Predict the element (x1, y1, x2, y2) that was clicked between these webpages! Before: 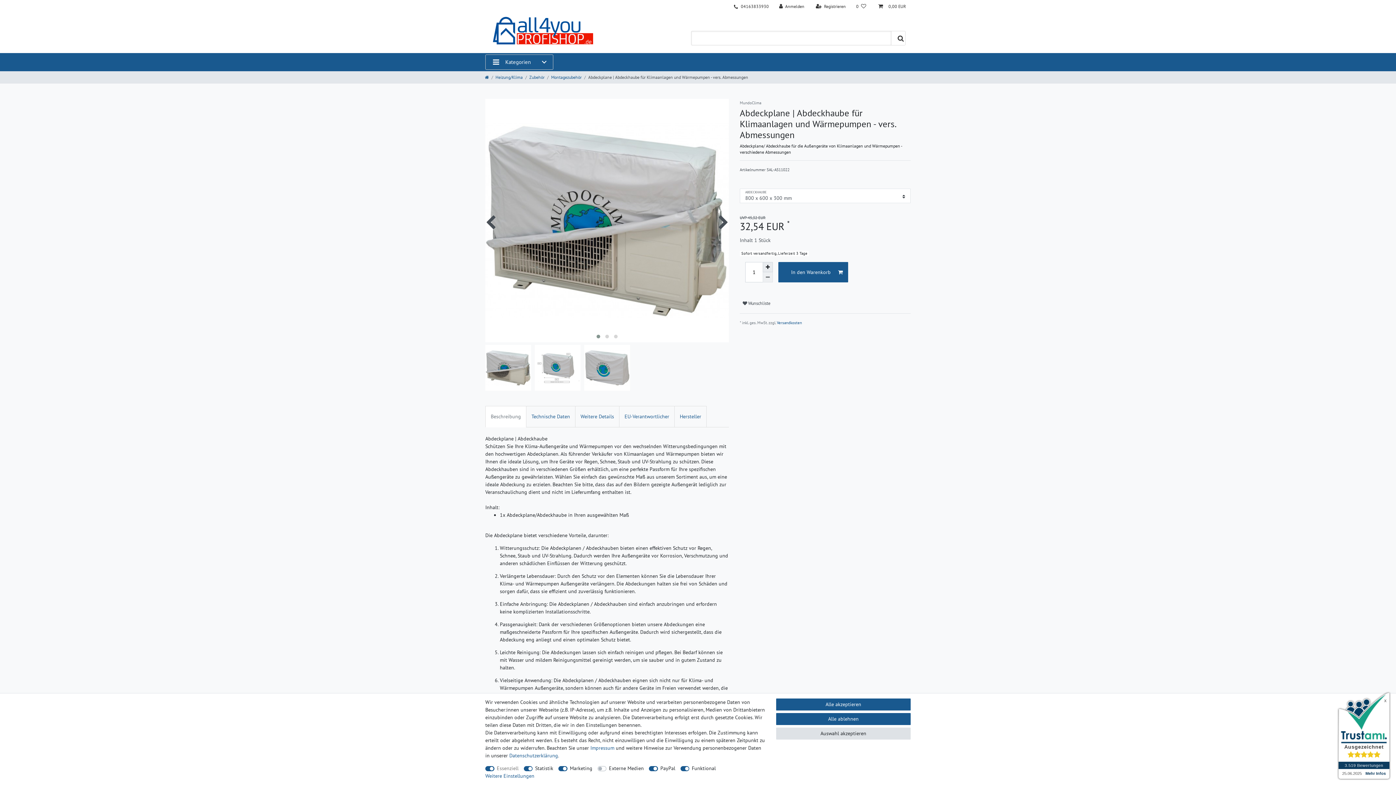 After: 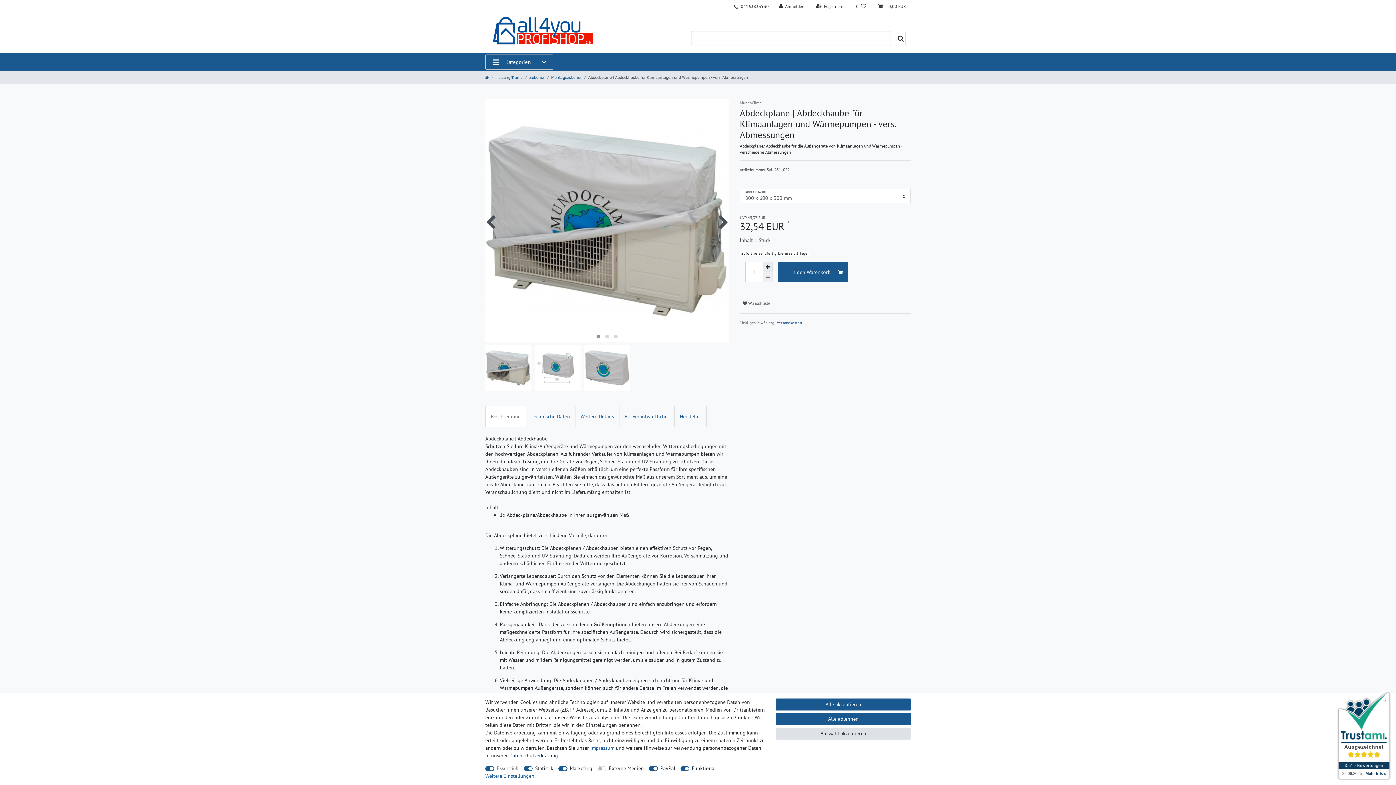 Action: bbox: (509, 752, 558, 759) label: Daten­schutz­erklärung